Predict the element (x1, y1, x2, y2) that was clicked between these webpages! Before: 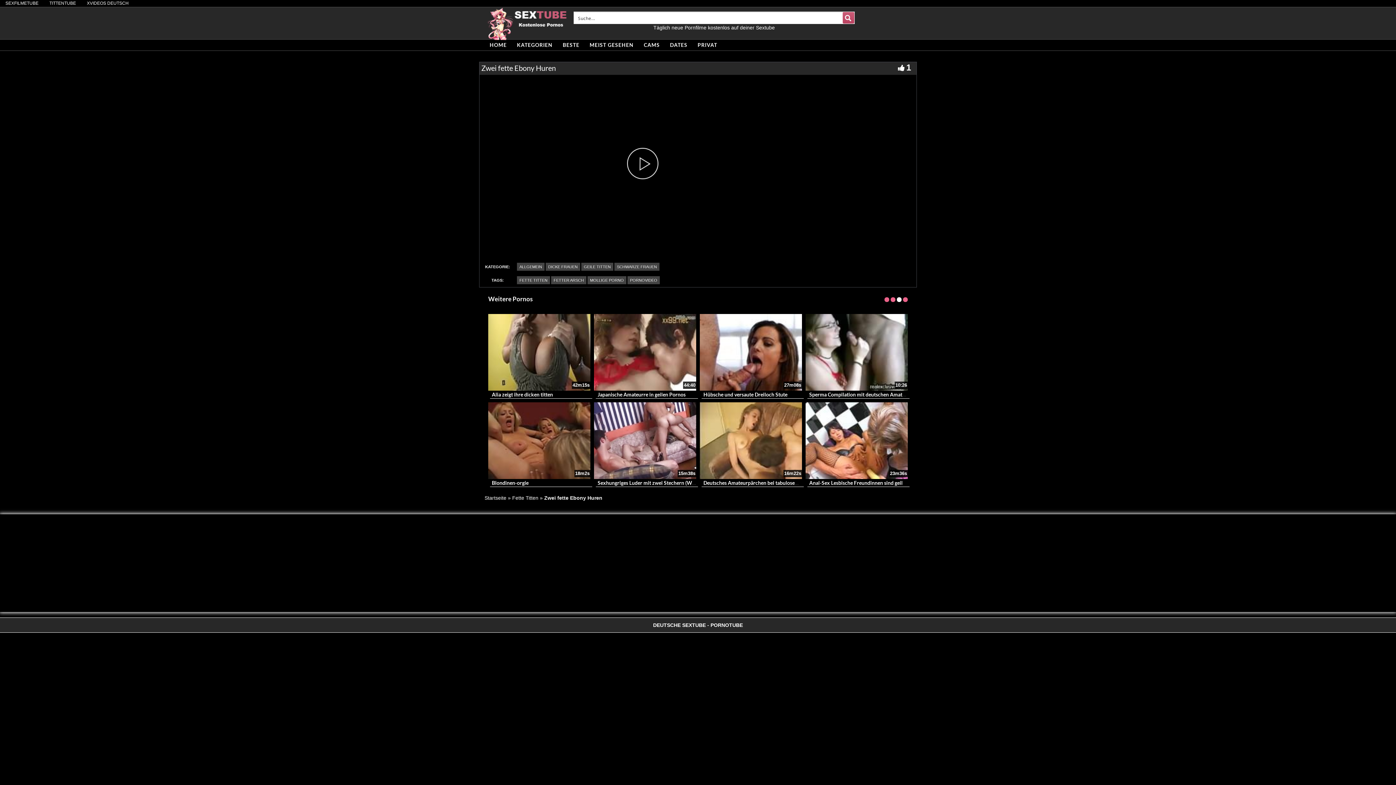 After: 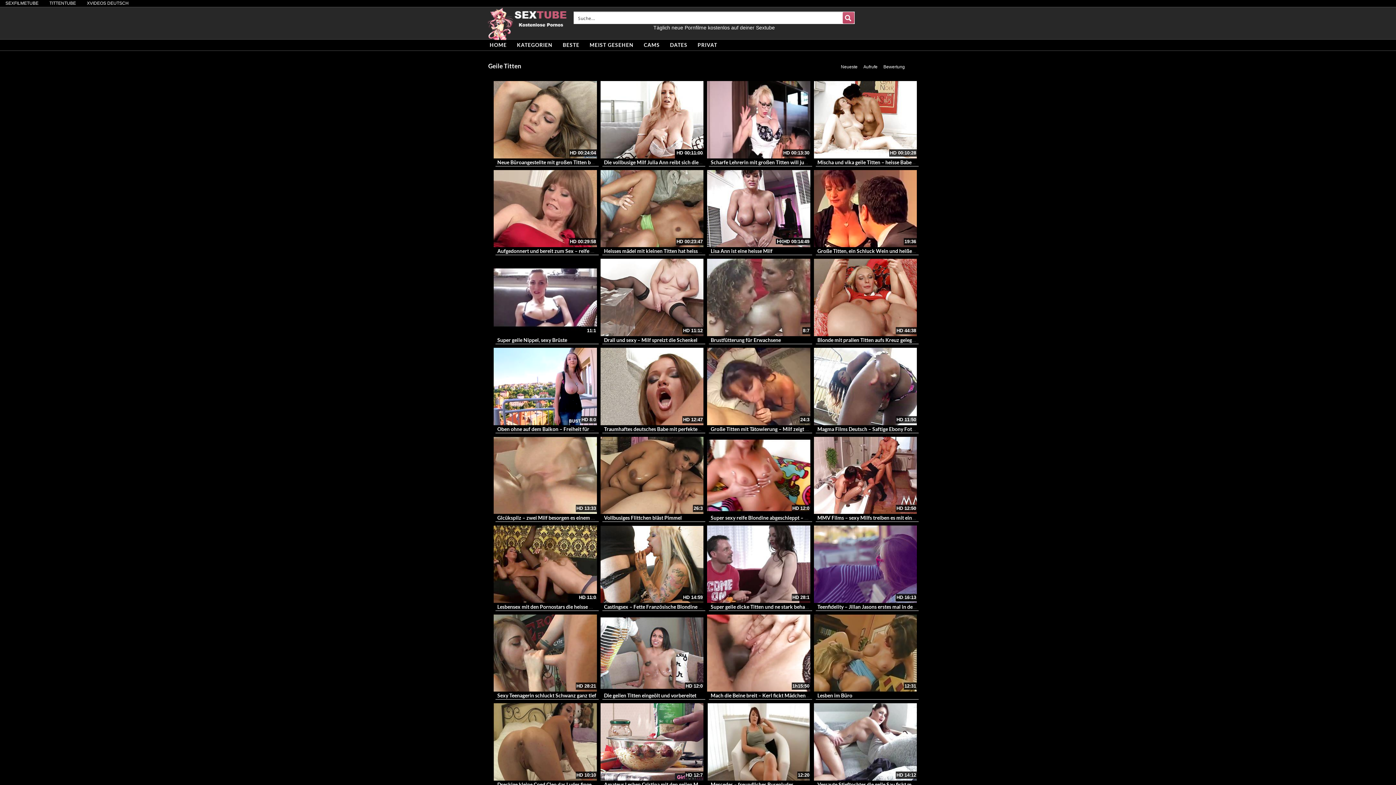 Action: label: GEILE TITTEN bbox: (581, 262, 613, 270)